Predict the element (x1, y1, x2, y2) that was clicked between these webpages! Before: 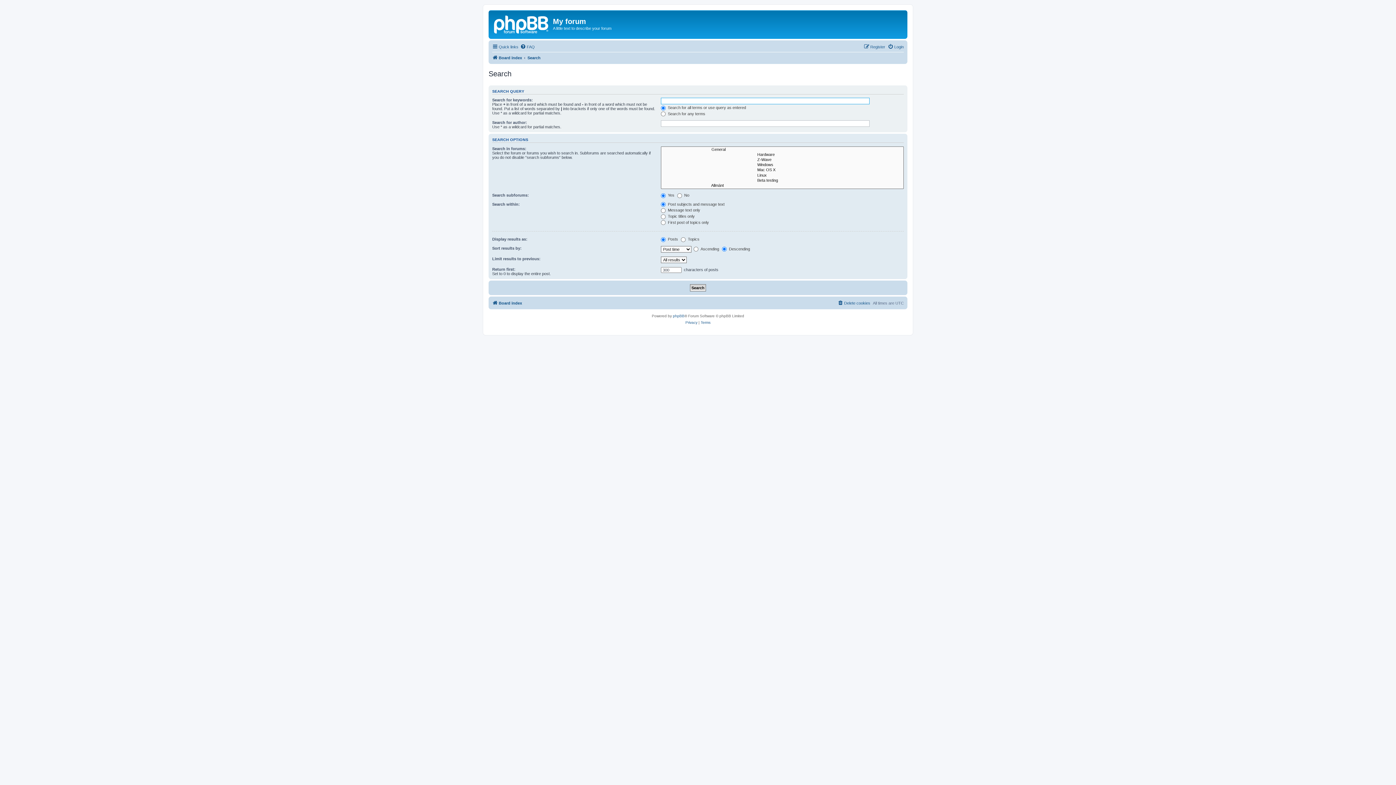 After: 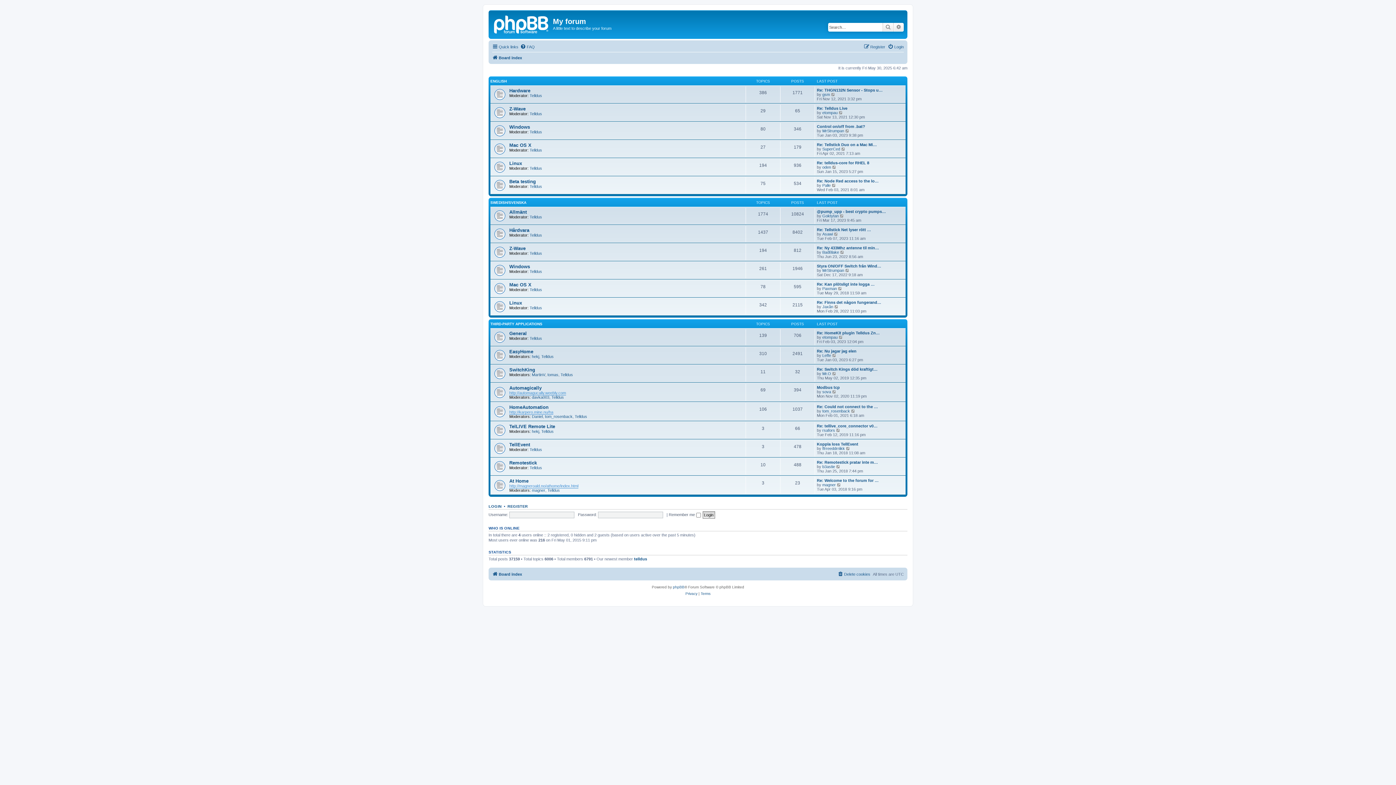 Action: label: Board index bbox: (492, 298, 522, 307)